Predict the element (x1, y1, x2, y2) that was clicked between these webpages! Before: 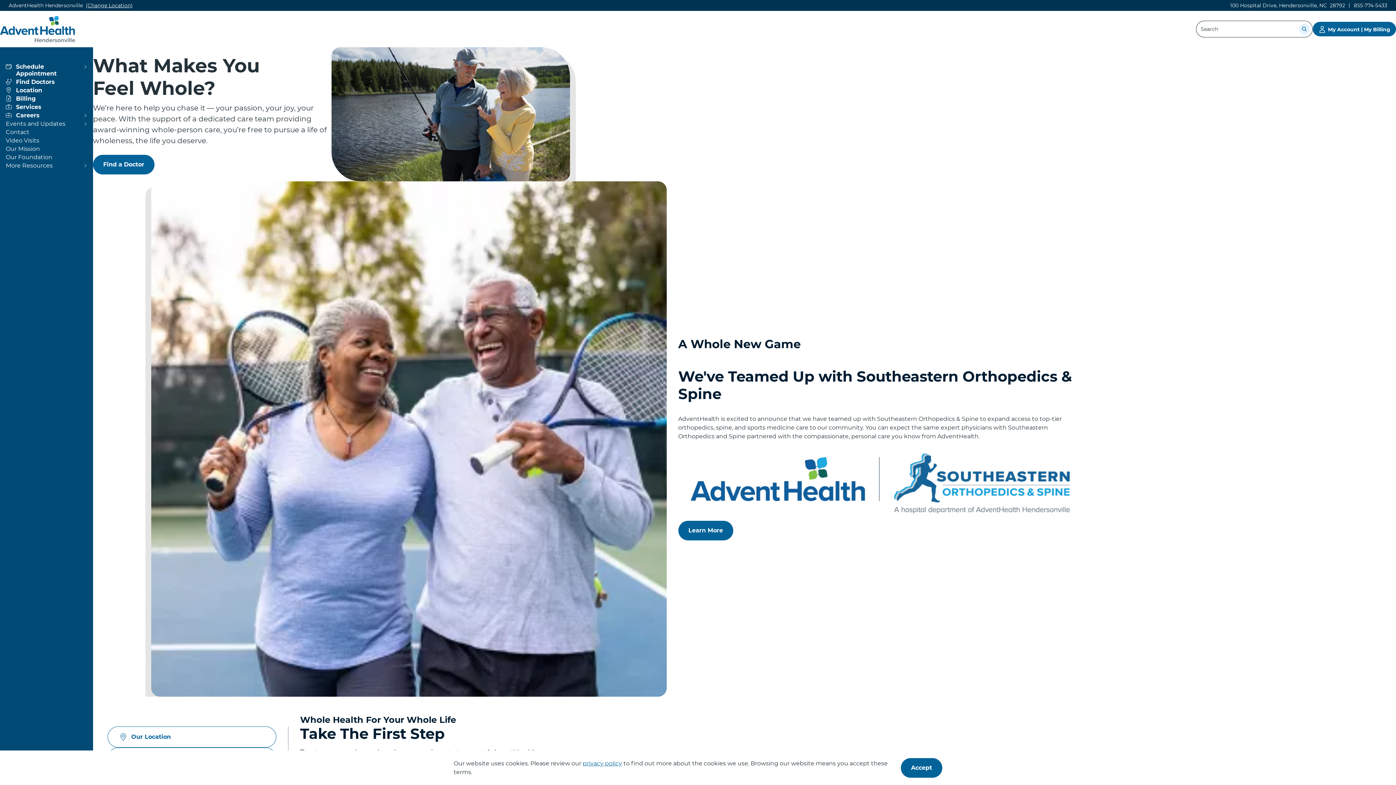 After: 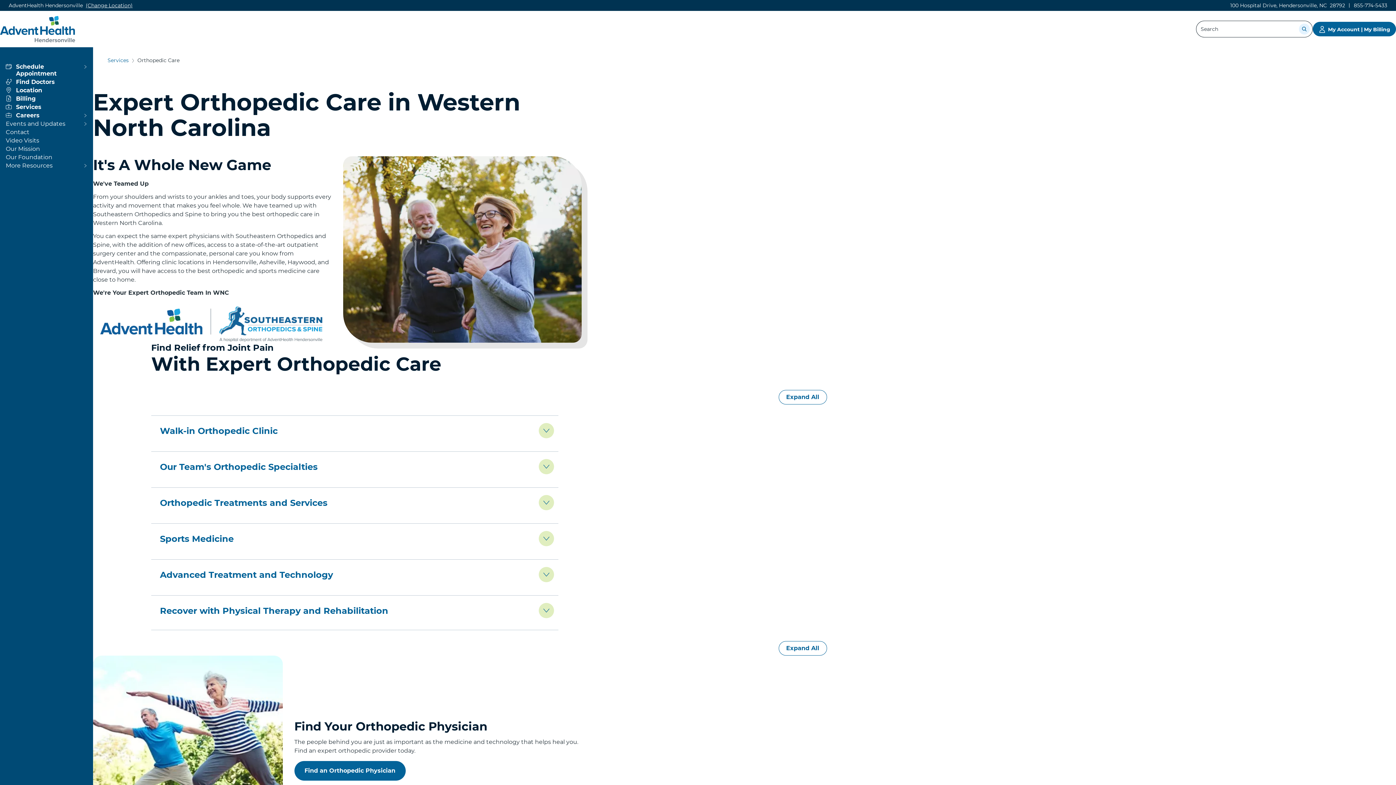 Action: bbox: (678, 521, 733, 540) label: Learn More